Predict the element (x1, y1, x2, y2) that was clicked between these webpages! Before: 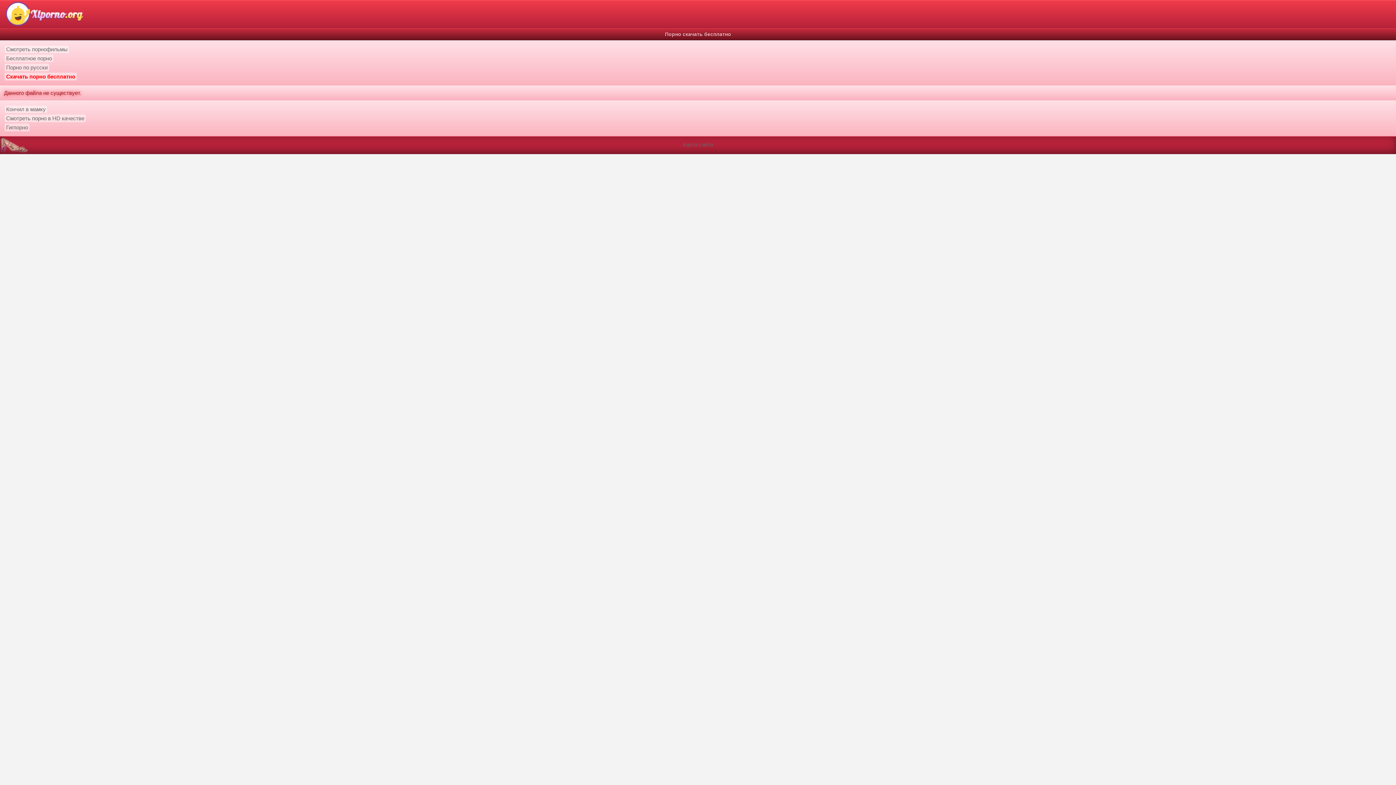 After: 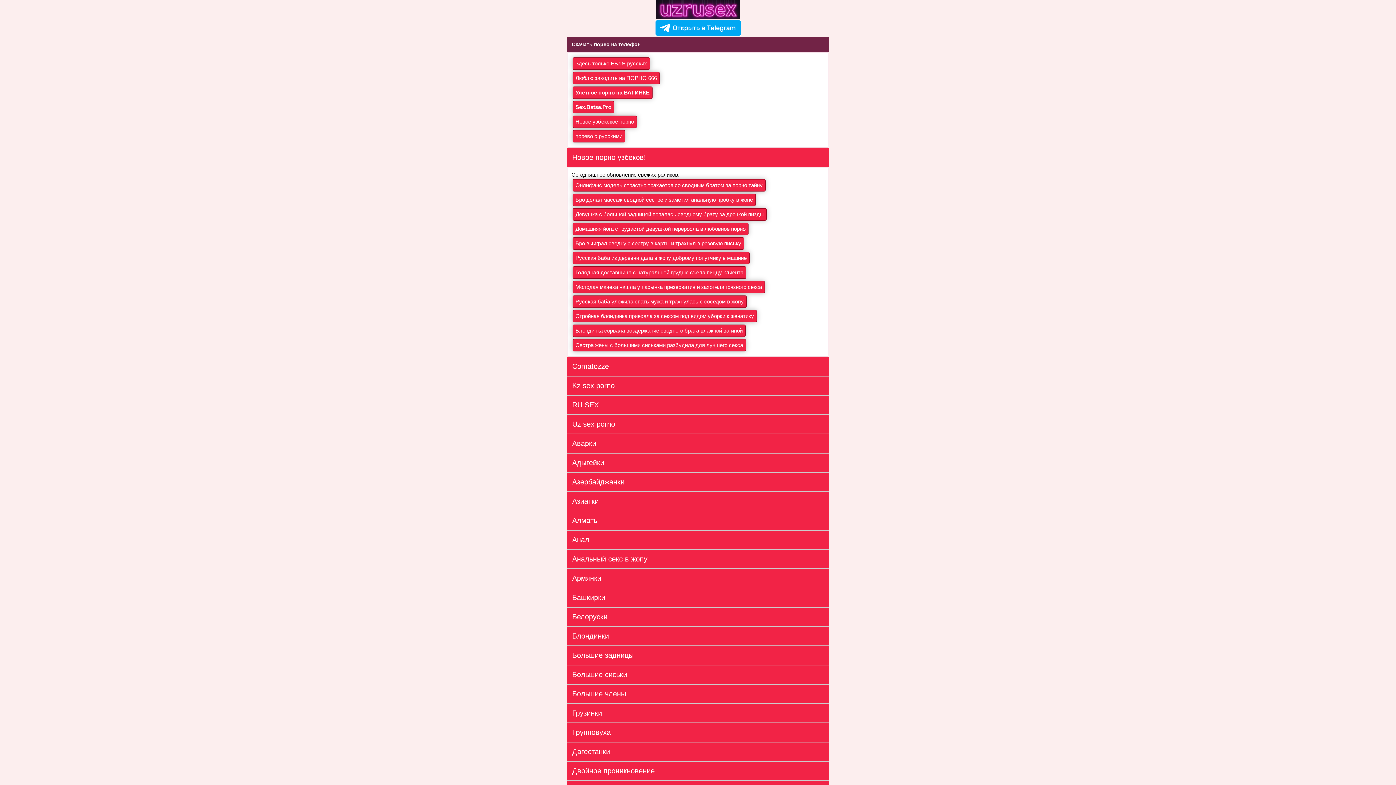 Action: label: Скачать порно бесплатно bbox: (4, 72, 77, 80)